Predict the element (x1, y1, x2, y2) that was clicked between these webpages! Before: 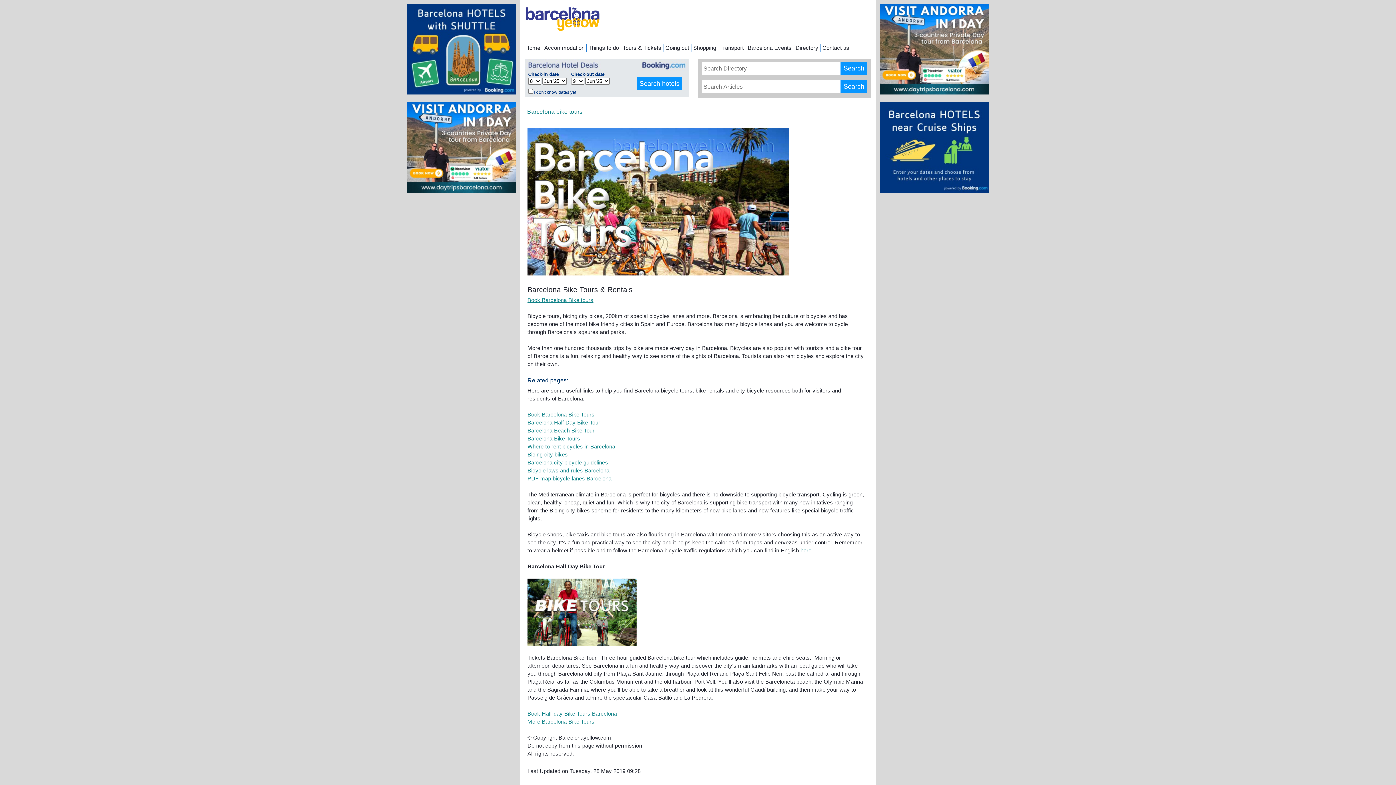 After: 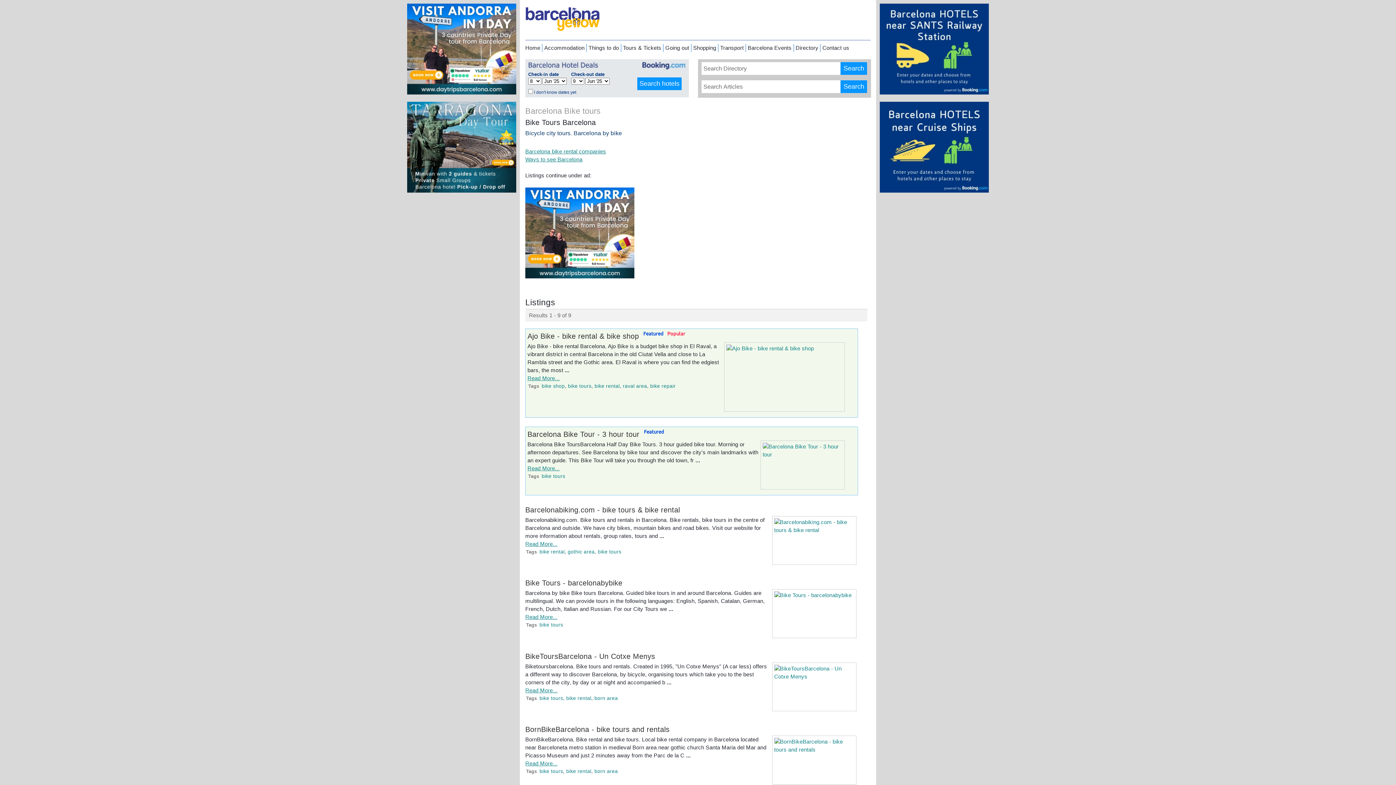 Action: bbox: (527, 436, 580, 441) label: Barcelona Bike Tours